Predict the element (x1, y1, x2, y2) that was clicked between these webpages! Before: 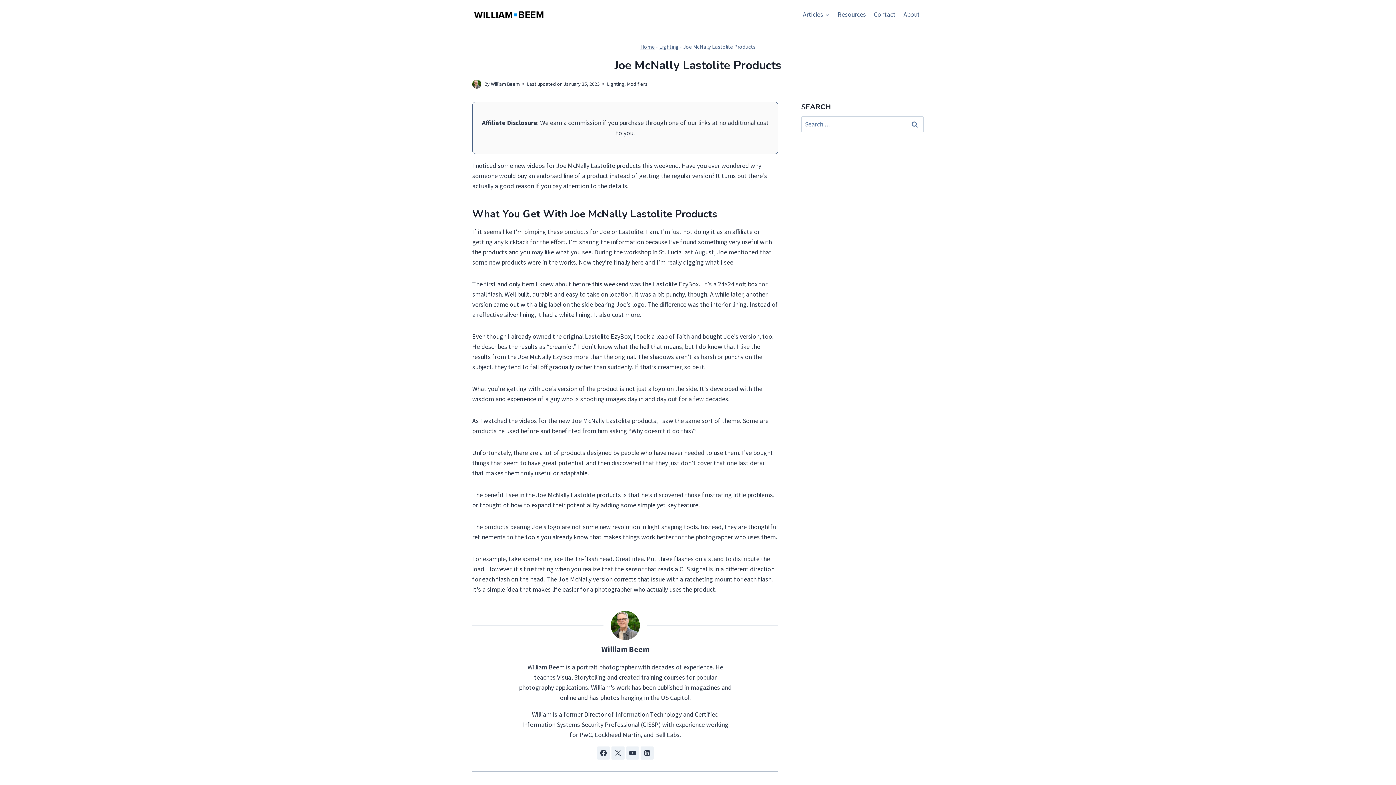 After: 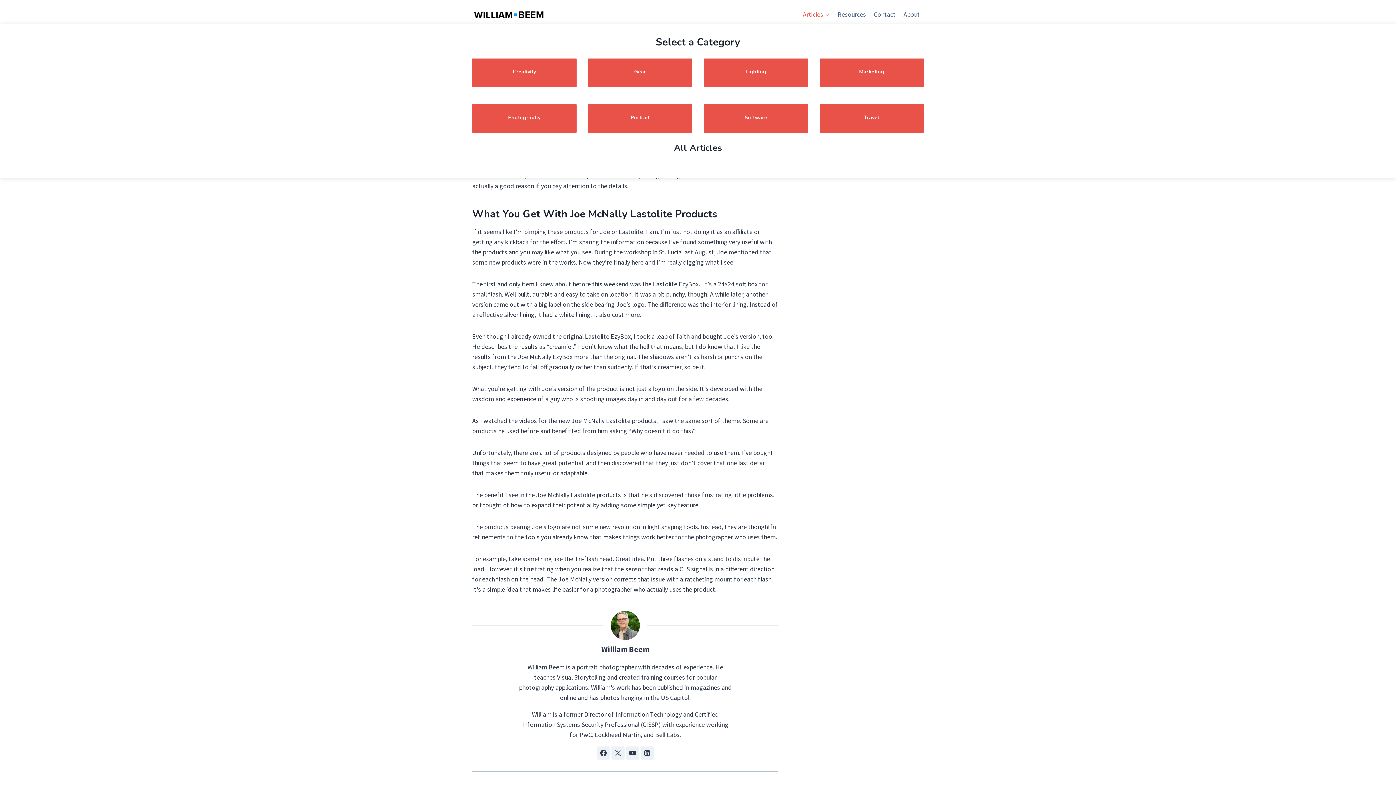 Action: bbox: (799, 5, 833, 23) label: Articles